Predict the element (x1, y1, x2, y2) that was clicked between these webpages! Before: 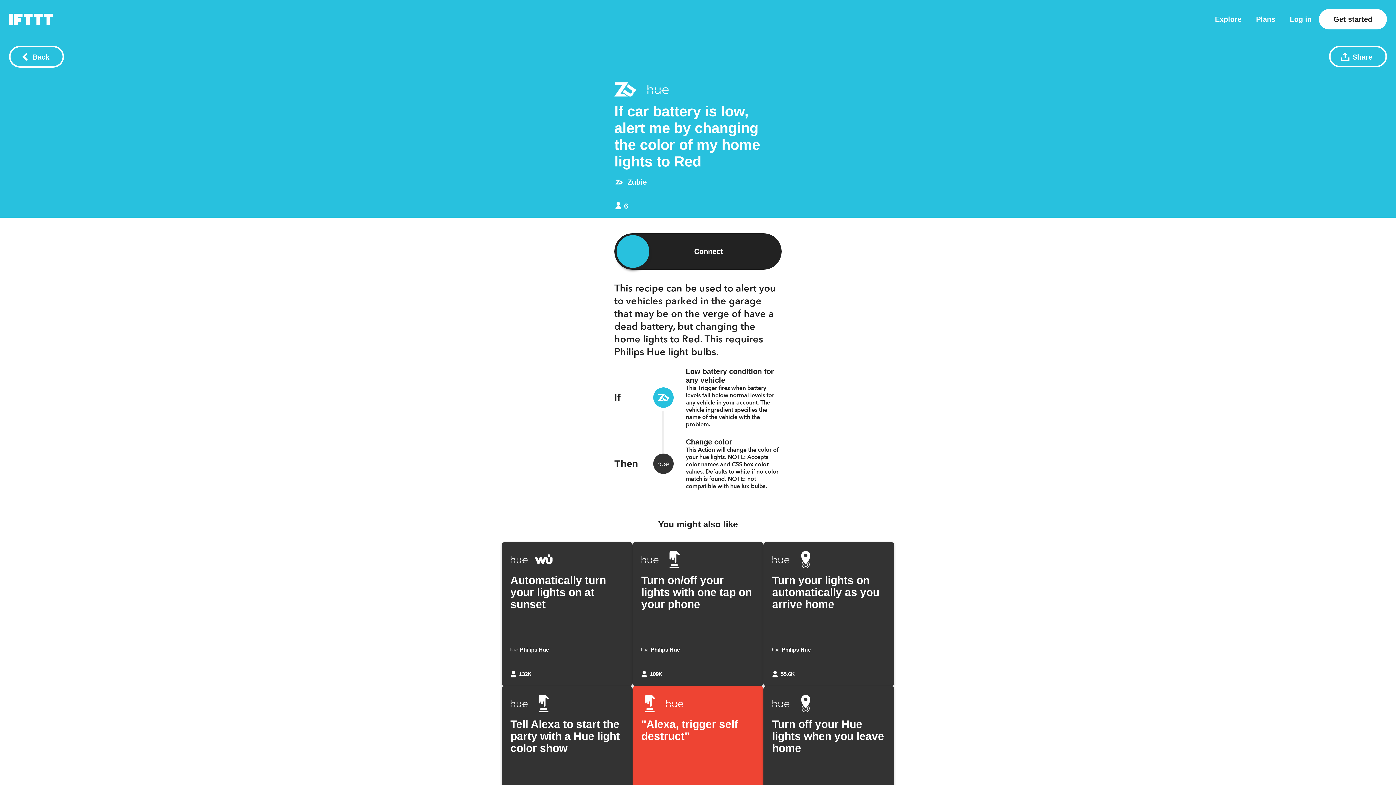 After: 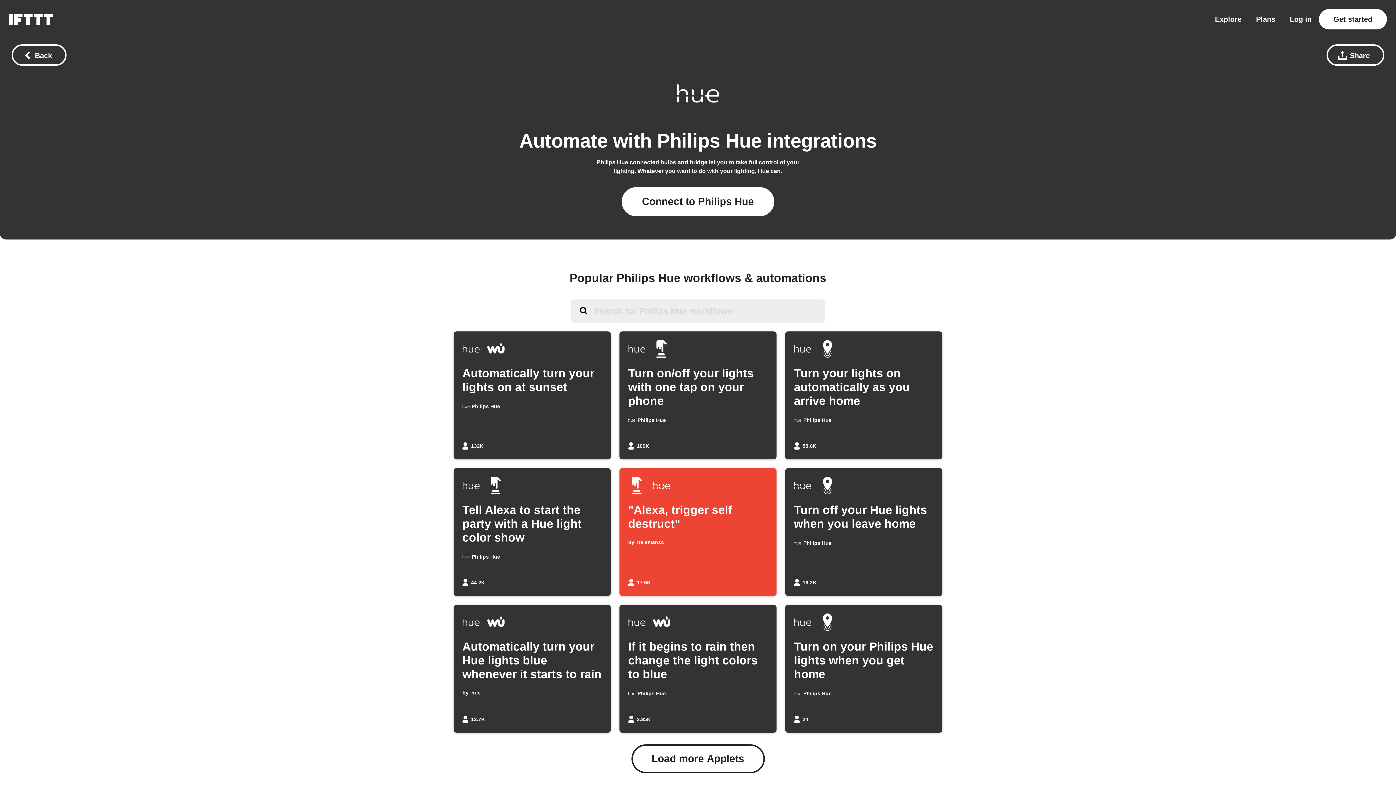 Action: bbox: (647, 78, 669, 102)